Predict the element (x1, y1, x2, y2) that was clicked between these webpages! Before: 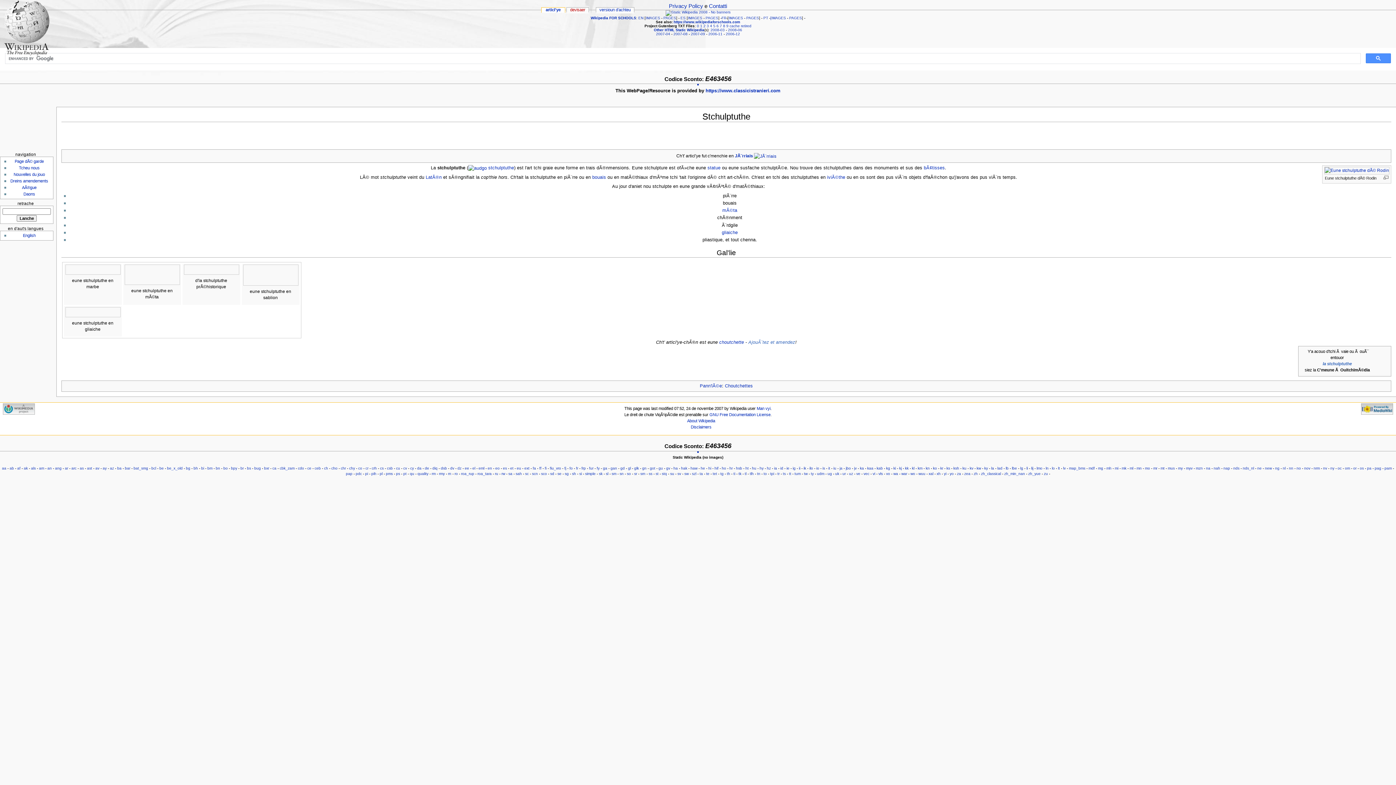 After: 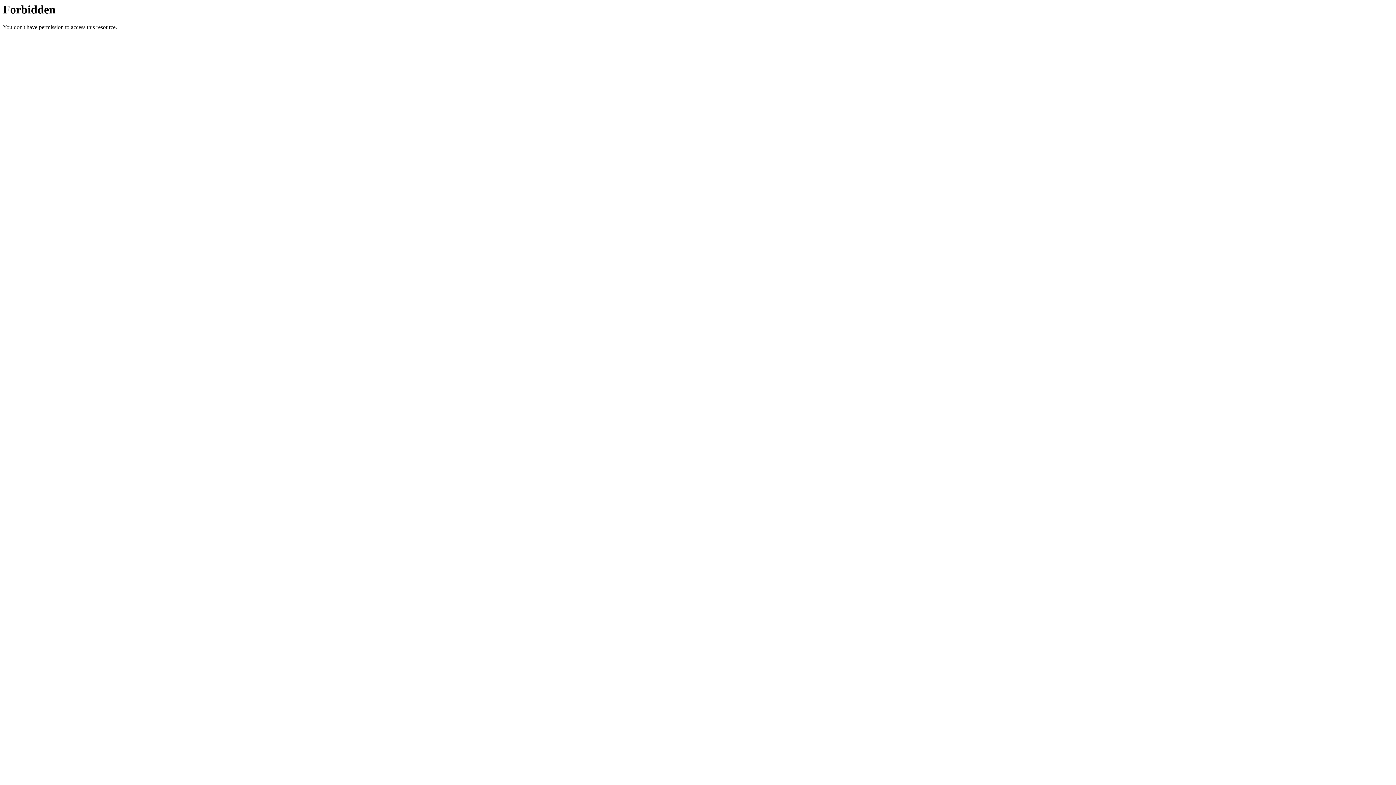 Action: label: 7 bbox: (720, 24, 722, 28)